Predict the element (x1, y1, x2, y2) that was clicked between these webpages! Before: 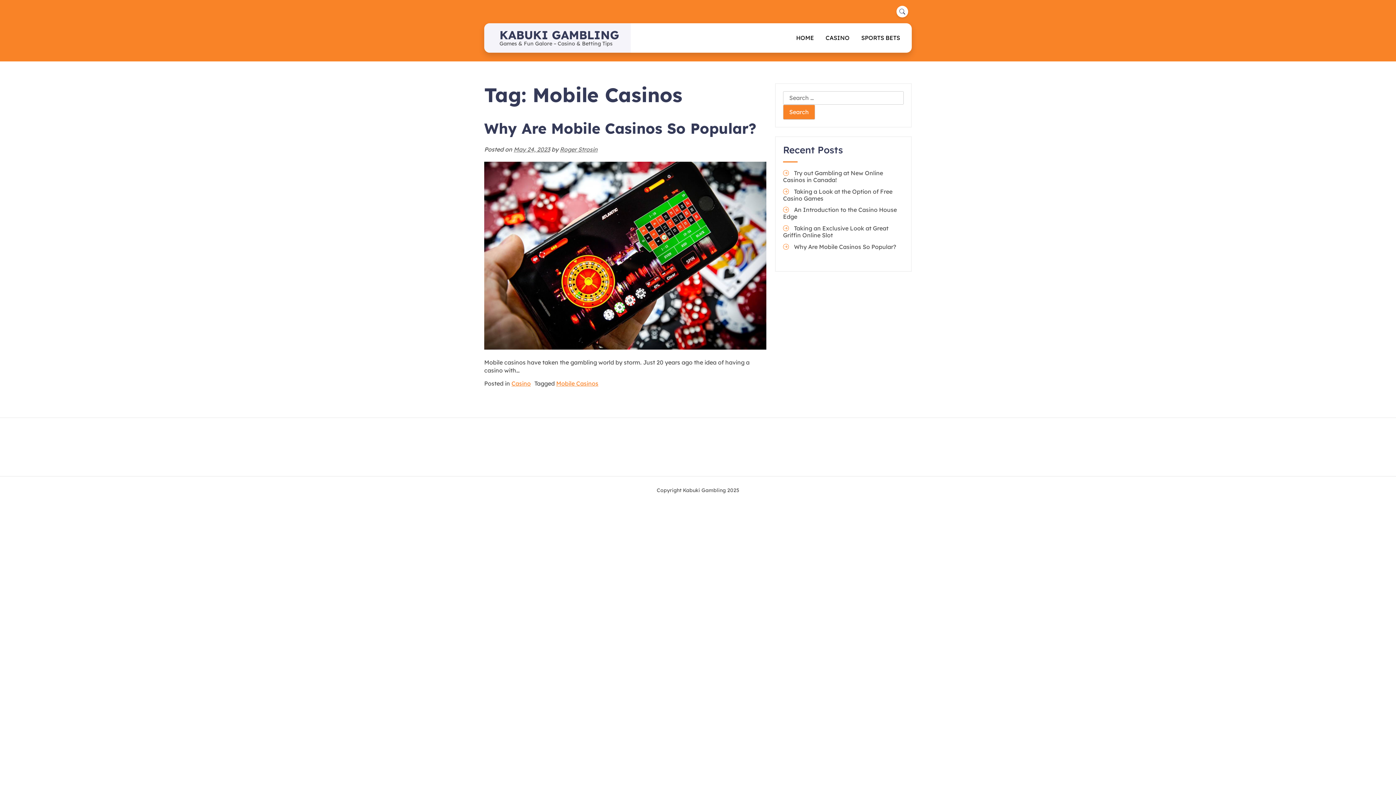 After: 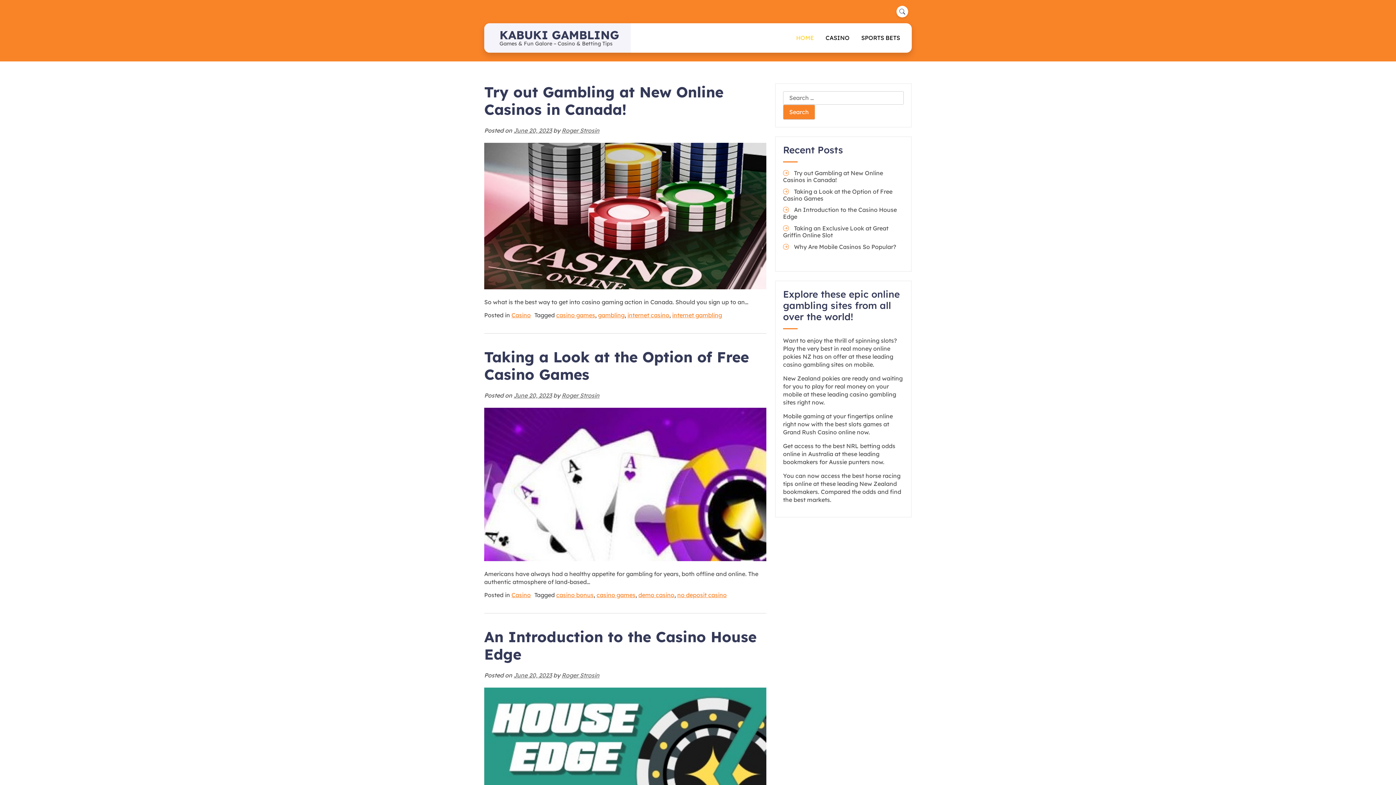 Action: label: KABUKI GAMBLING bbox: (499, 27, 619, 42)